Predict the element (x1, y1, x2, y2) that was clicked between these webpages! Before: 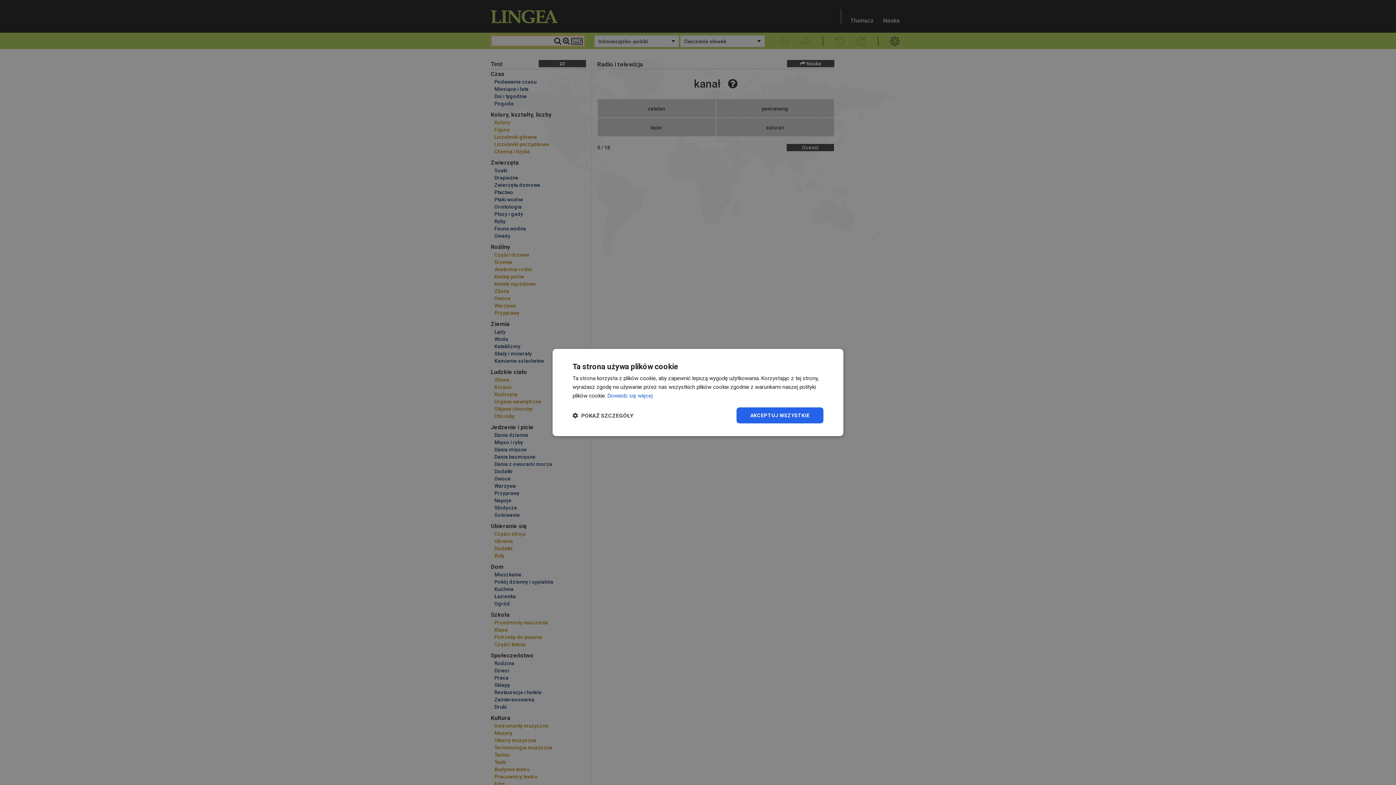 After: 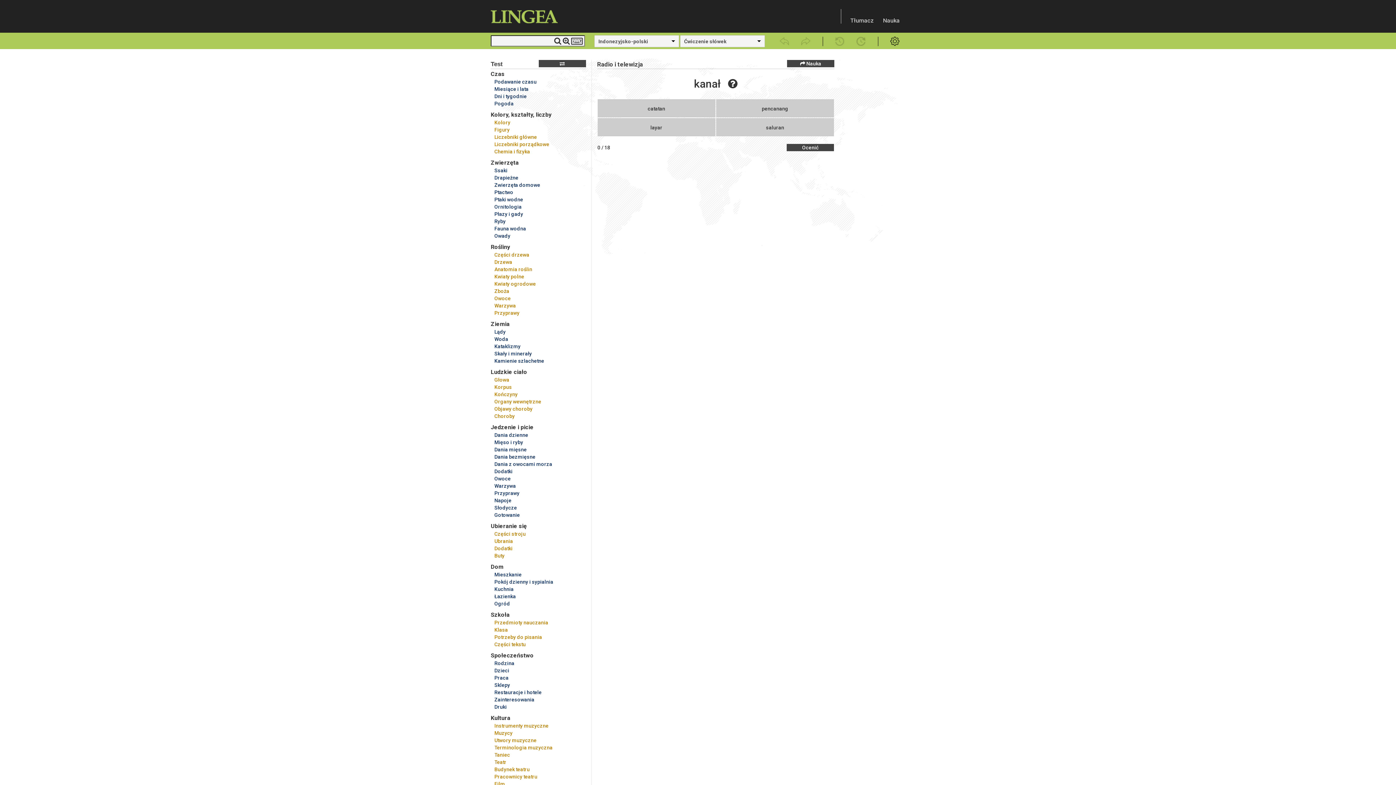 Action: label: AKCEPTUJ WSZYSTKIE bbox: (736, 407, 823, 423)